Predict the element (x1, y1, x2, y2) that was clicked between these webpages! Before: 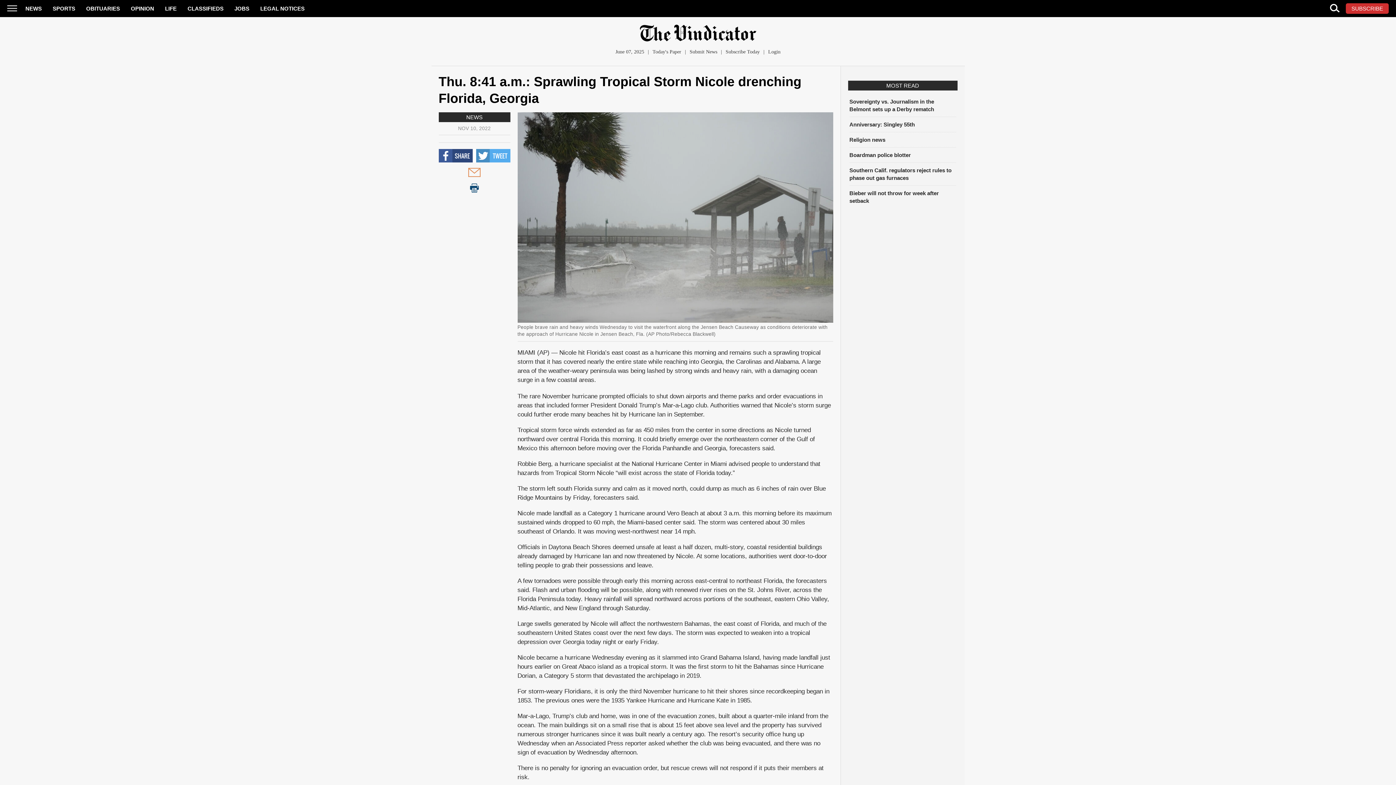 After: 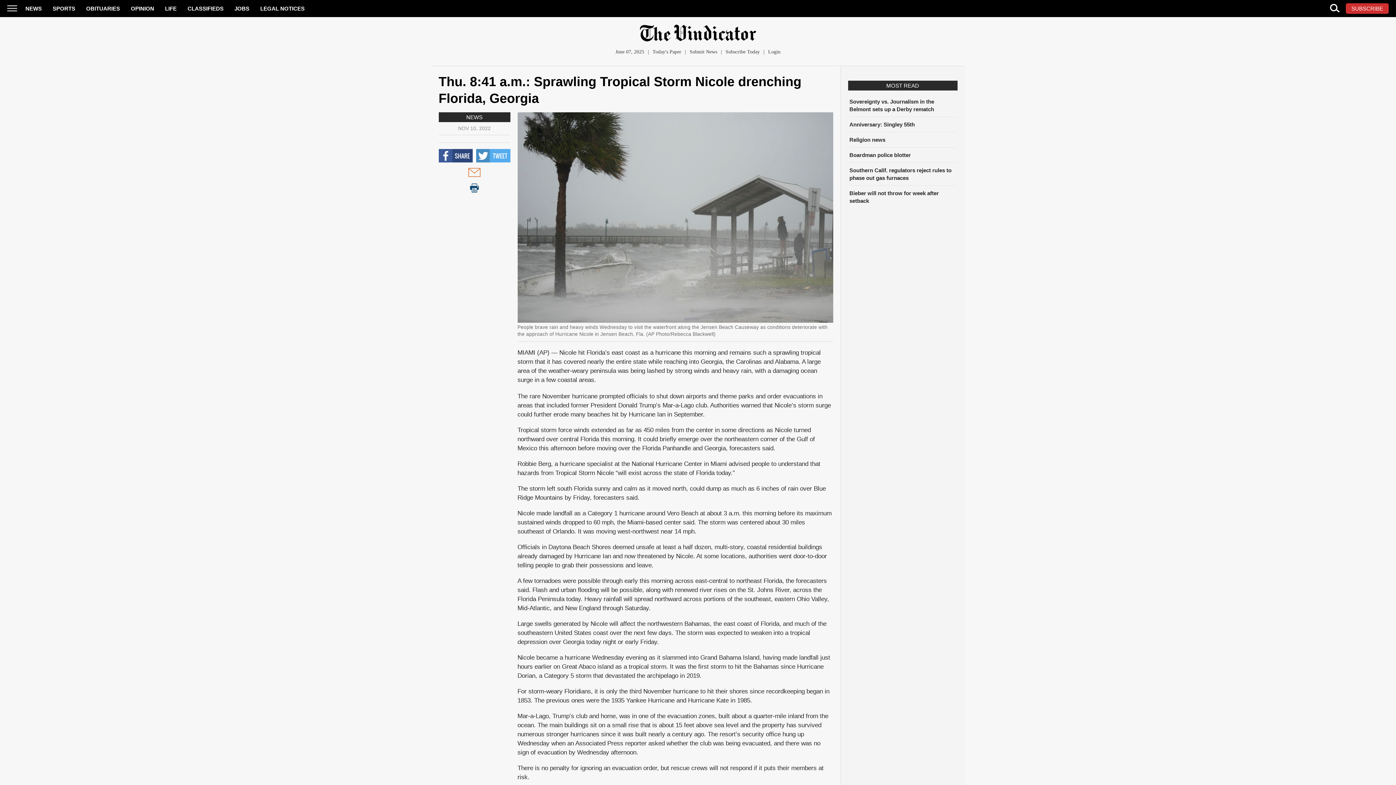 Action: bbox: (470, 187, 479, 193)